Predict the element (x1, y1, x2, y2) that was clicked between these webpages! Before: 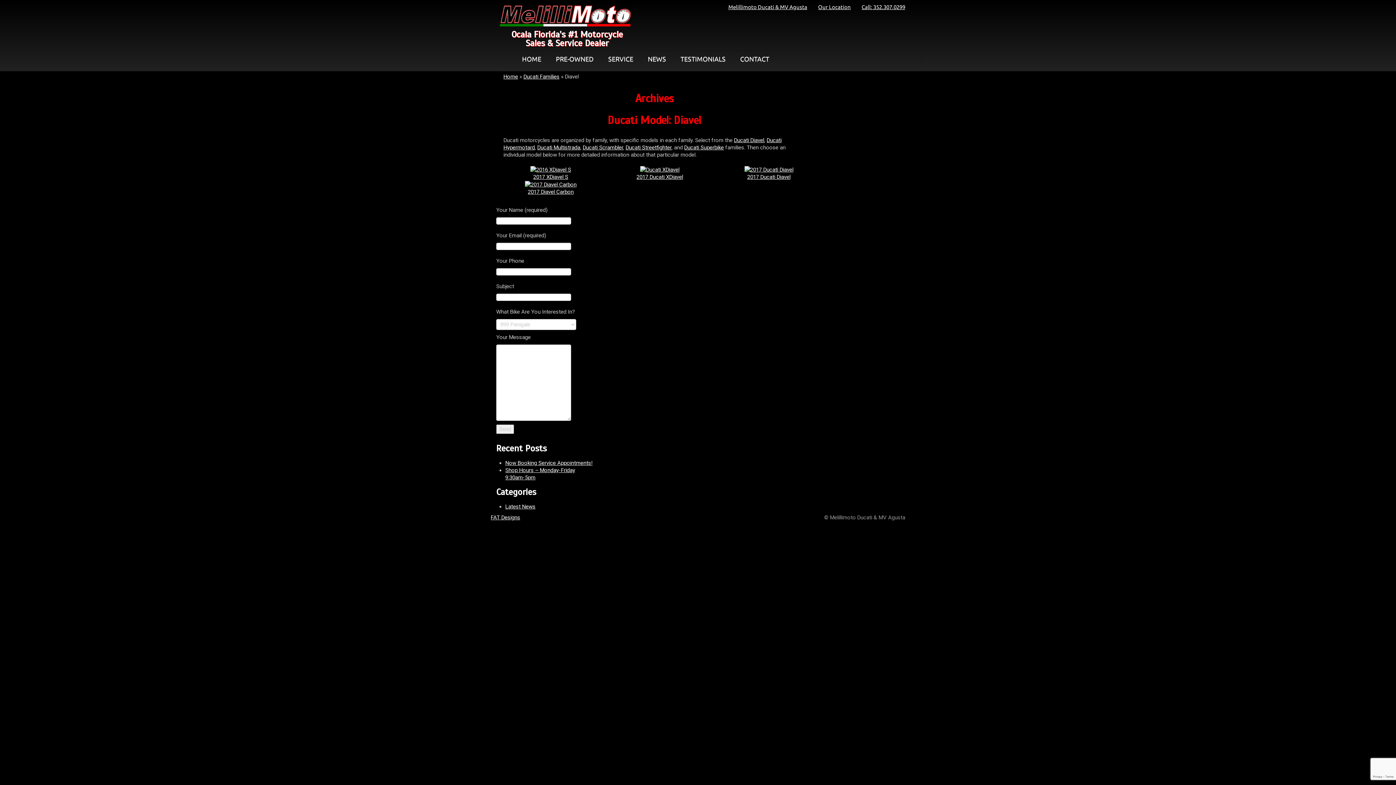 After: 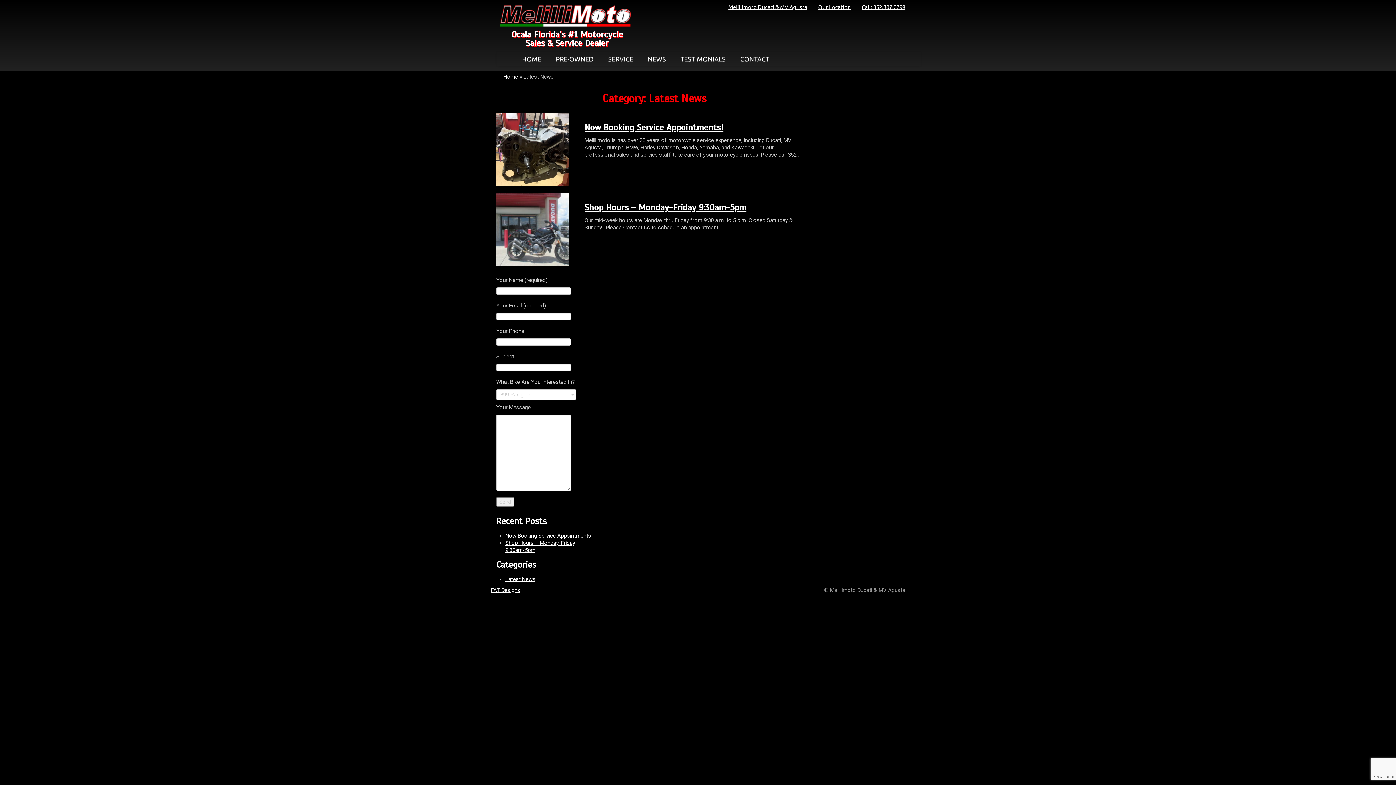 Action: label: NEWS bbox: (642, 51, 671, 66)